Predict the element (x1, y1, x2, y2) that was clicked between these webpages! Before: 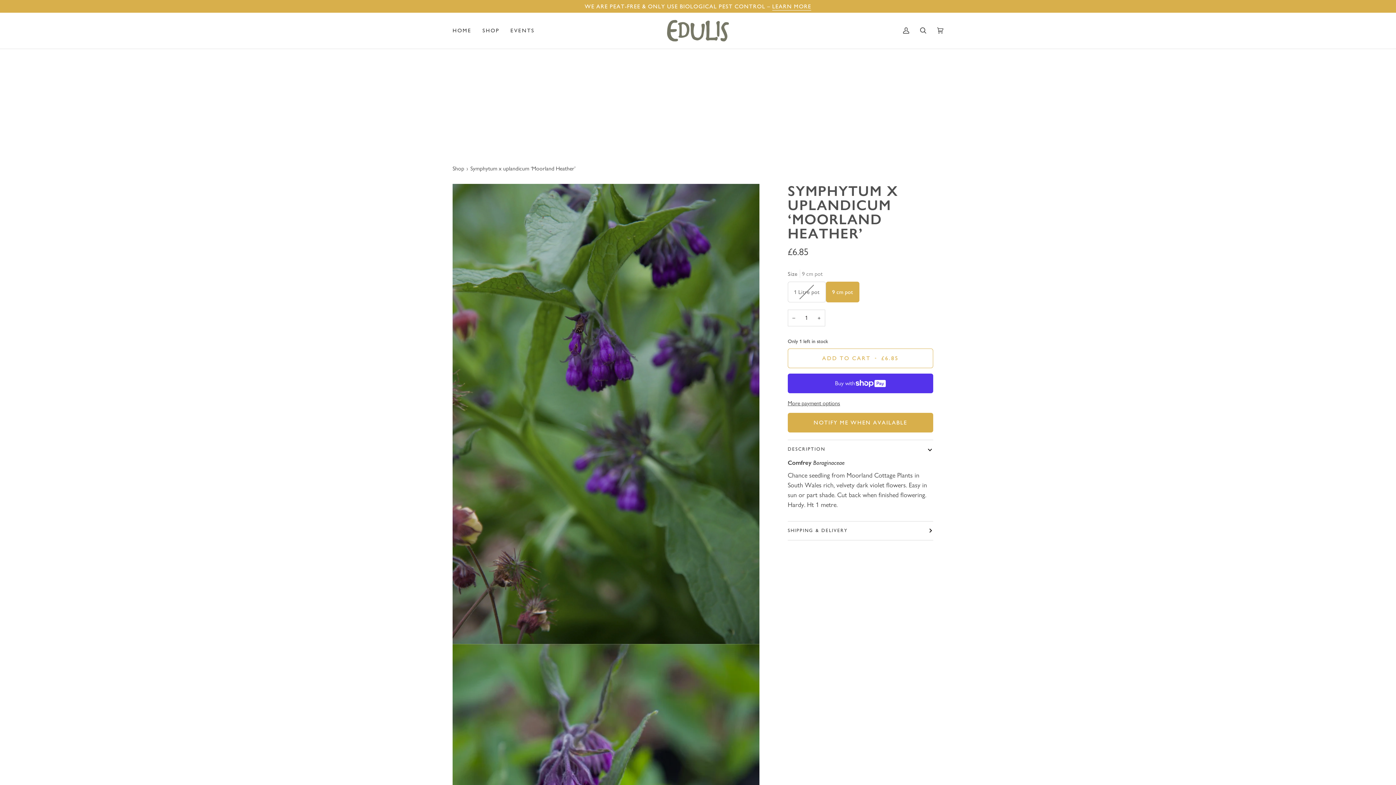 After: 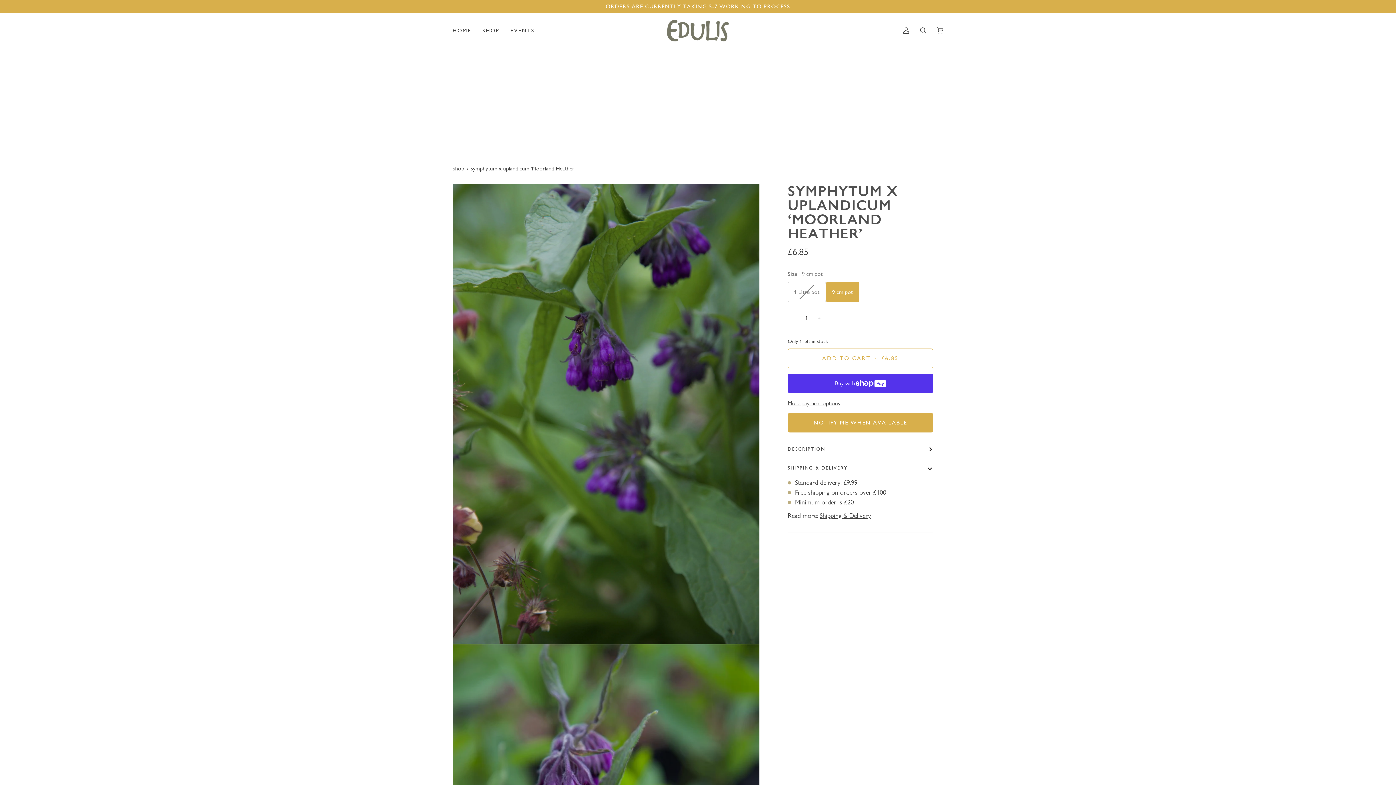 Action: bbox: (787, 521, 933, 540) label: SHIPPING & DELIVERY